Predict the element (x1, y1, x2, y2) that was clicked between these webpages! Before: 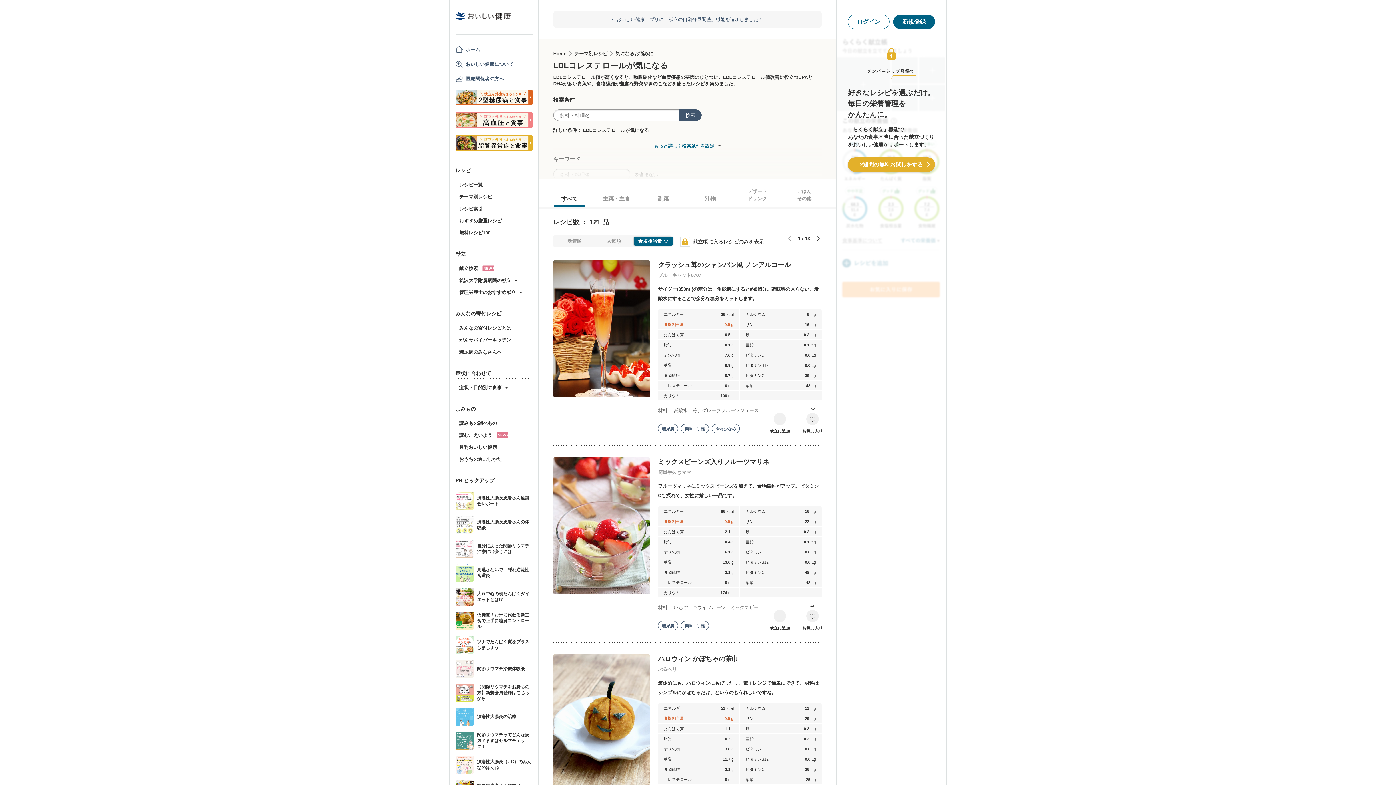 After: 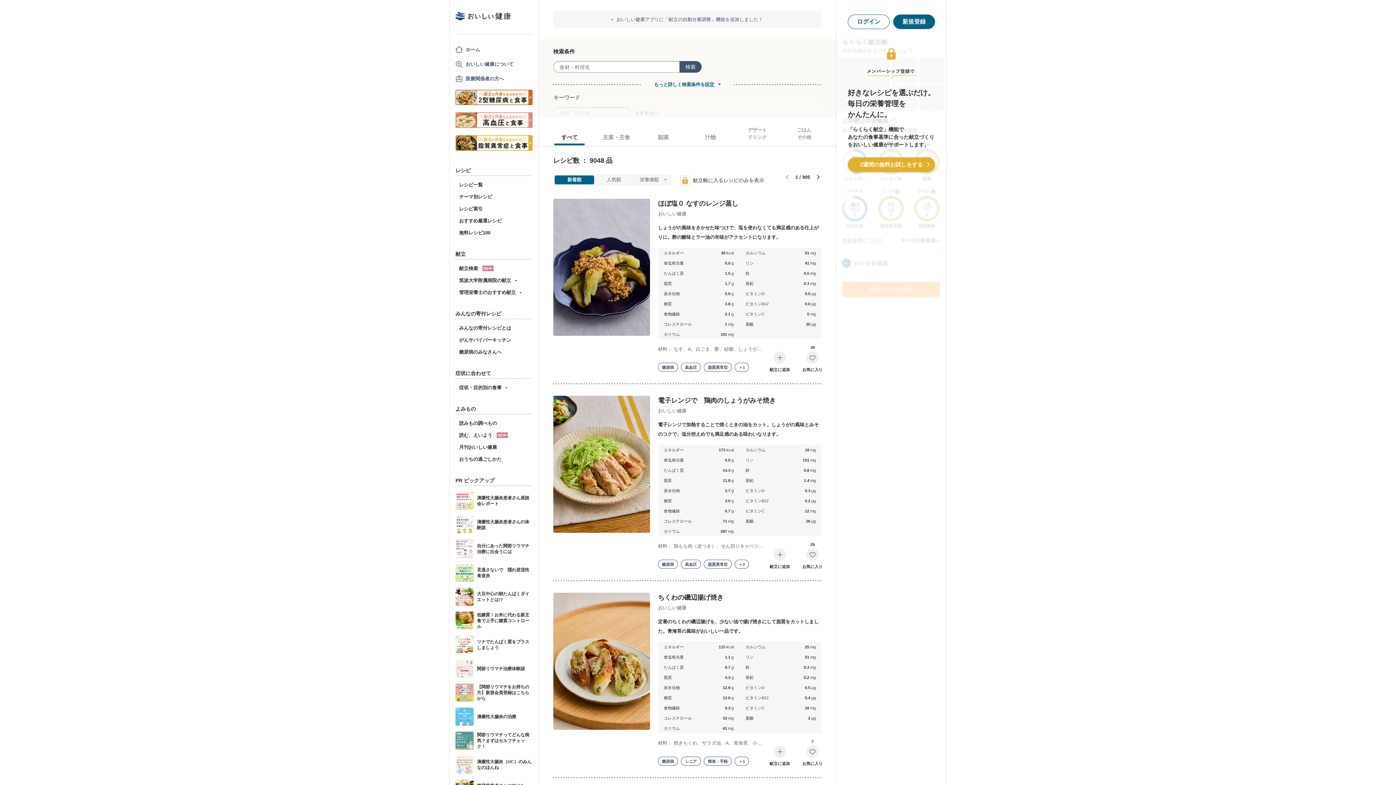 Action: label: レシピ一覧 bbox: (459, 181, 482, 188)